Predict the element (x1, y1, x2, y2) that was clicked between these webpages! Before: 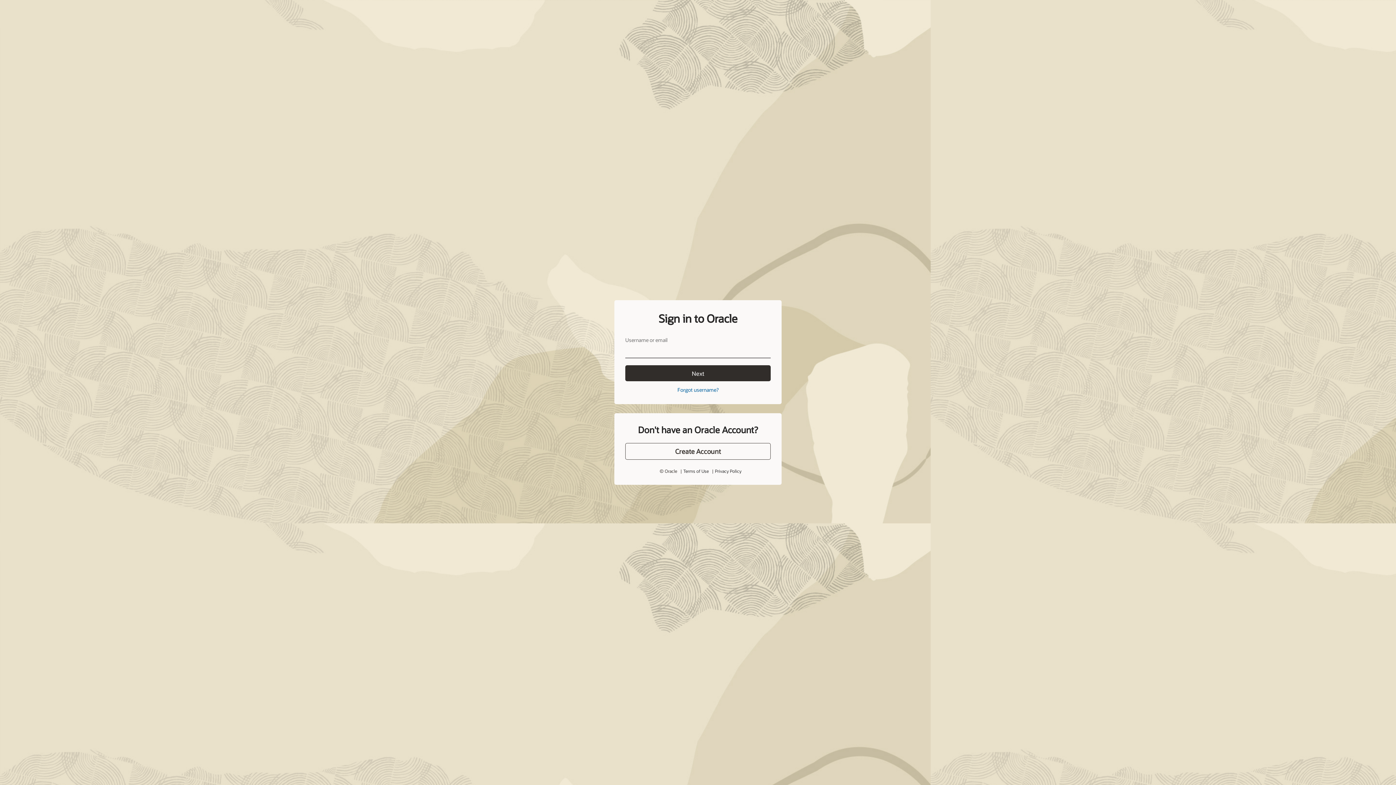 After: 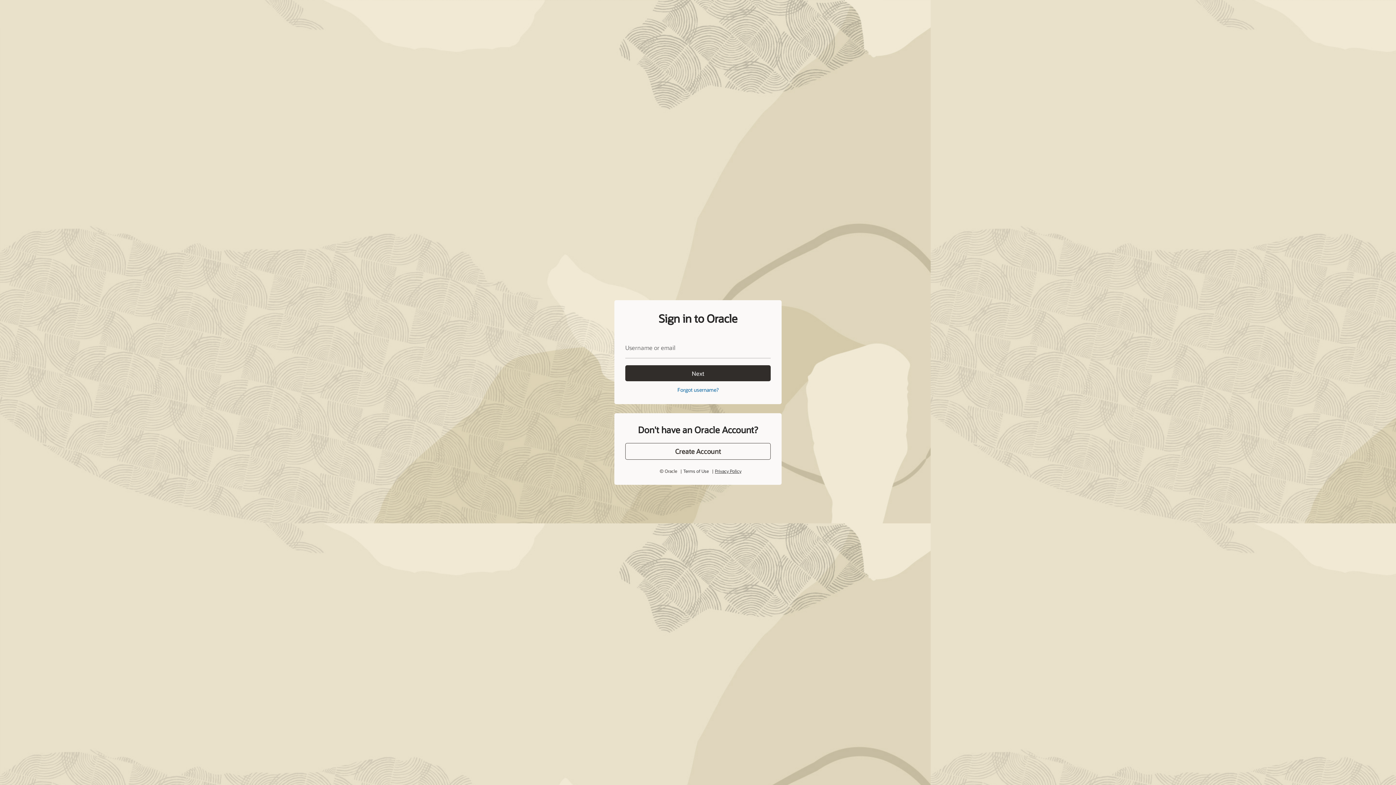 Action: label: Privacy Policy bbox: (715, 468, 741, 474)